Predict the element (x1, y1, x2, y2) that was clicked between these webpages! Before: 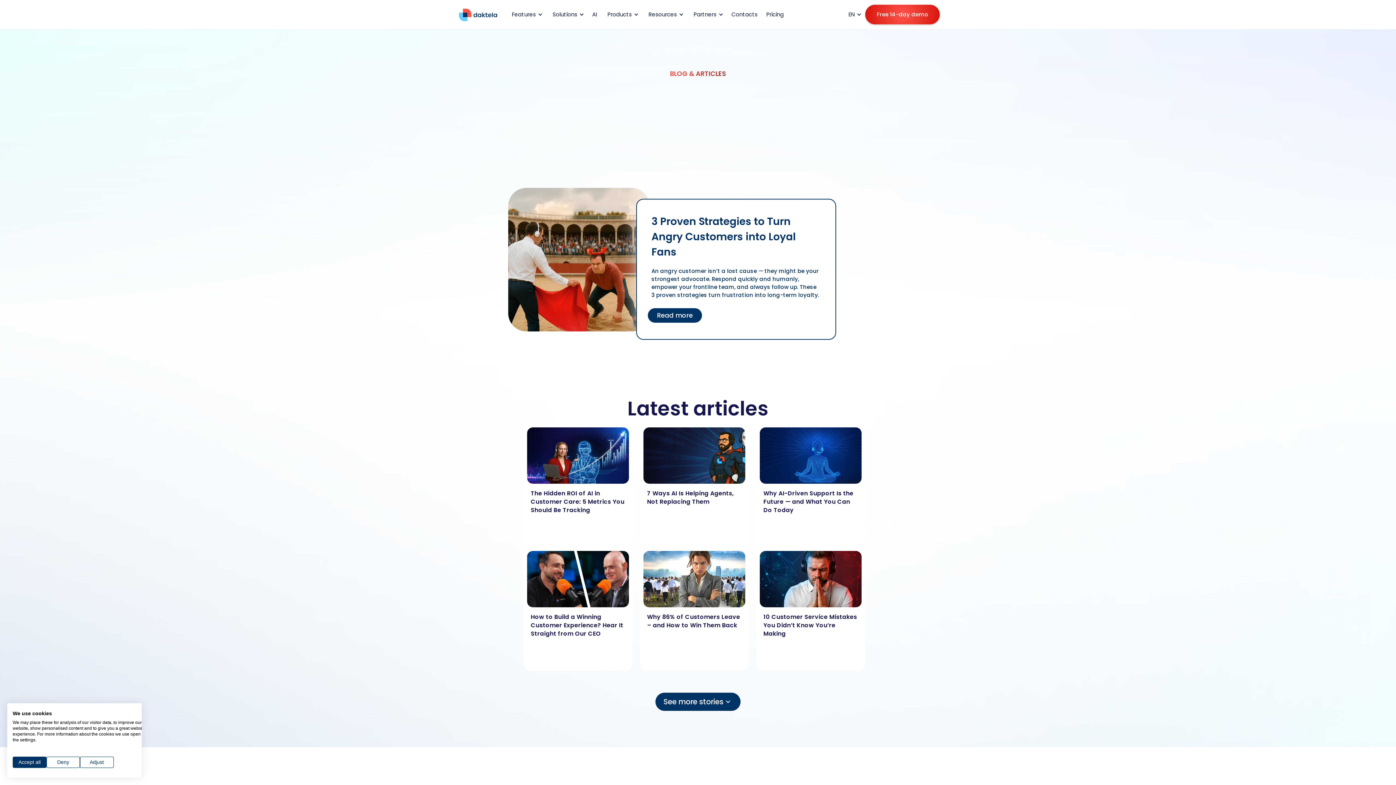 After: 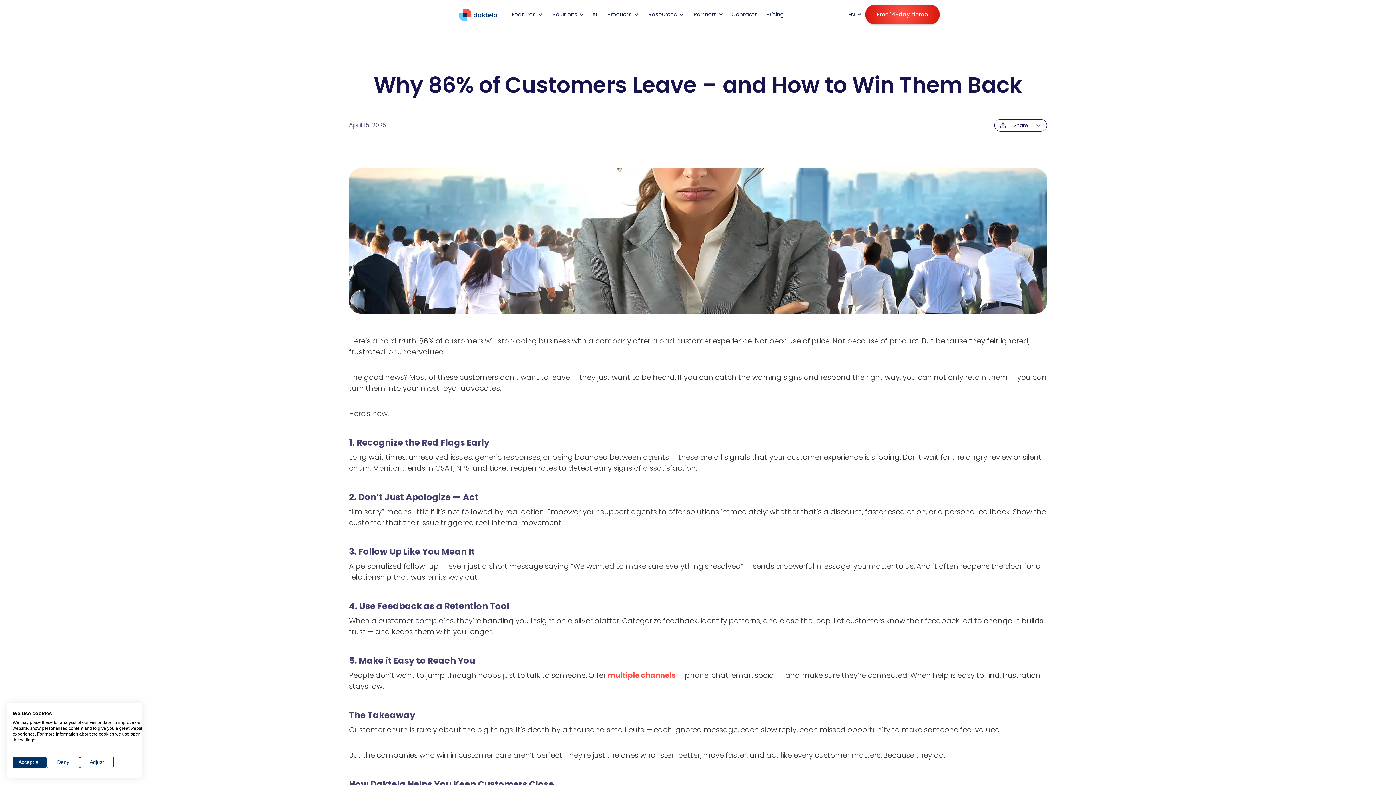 Action: label: Why 86% of Customers Leave – and How to Win Them Back bbox: (640, 547, 749, 671)